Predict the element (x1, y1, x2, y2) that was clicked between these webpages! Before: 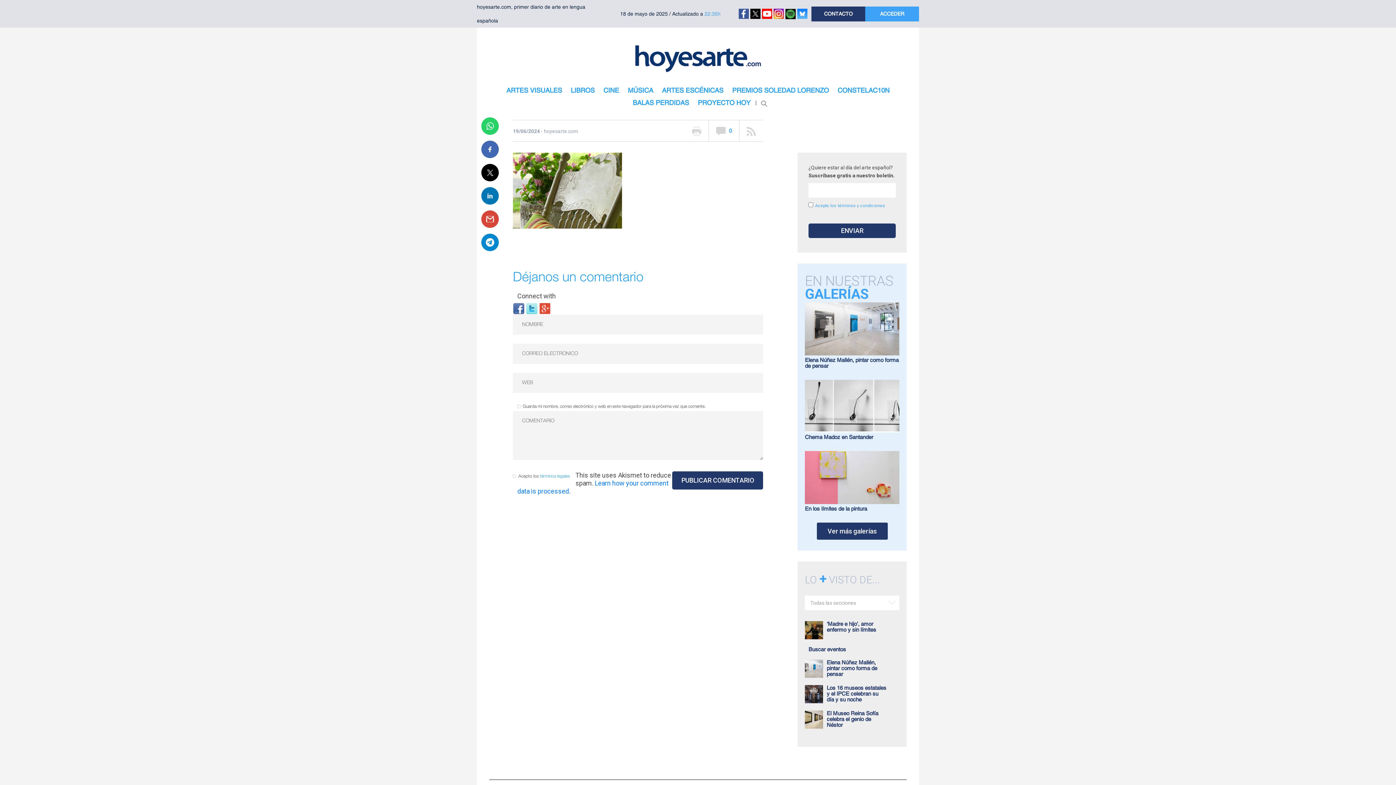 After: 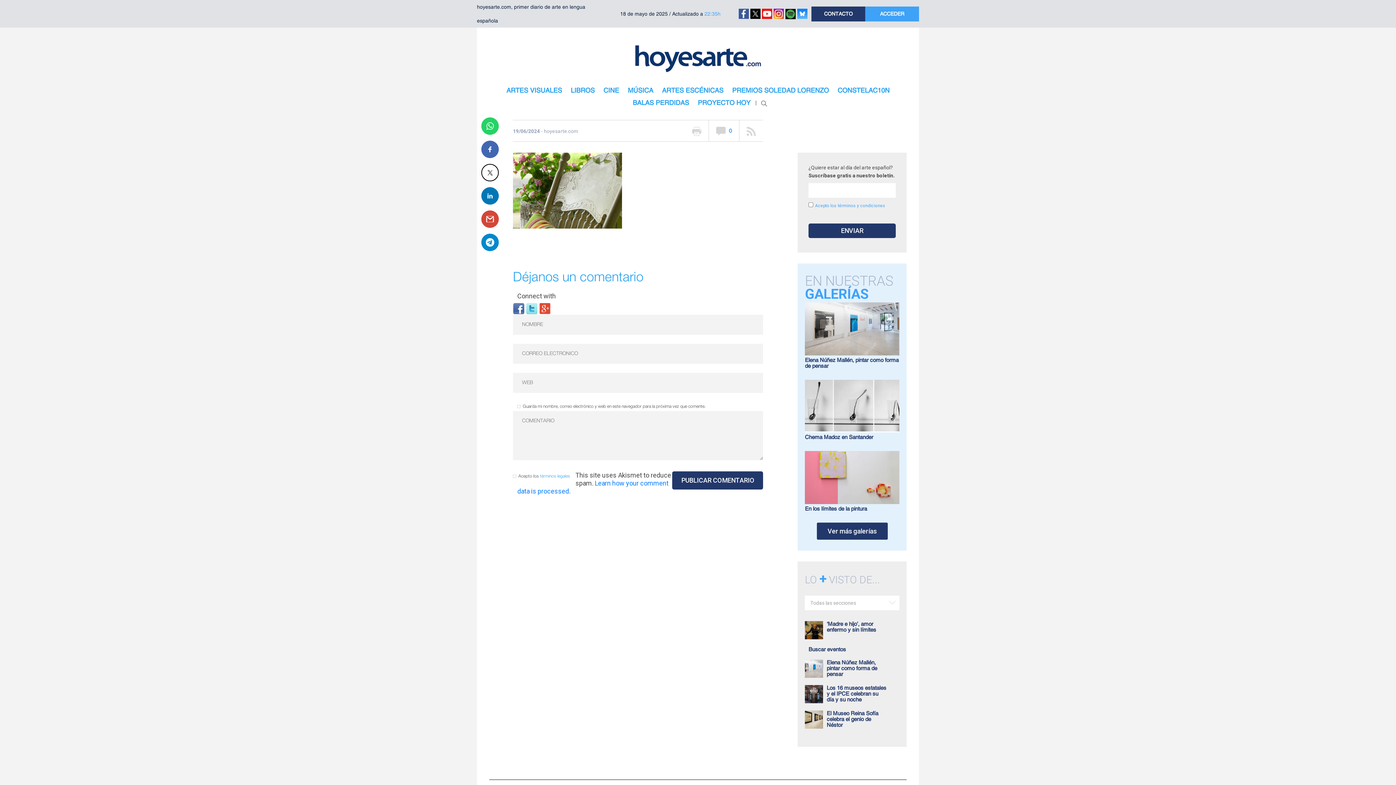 Action: bbox: (481, 164, 498, 181)